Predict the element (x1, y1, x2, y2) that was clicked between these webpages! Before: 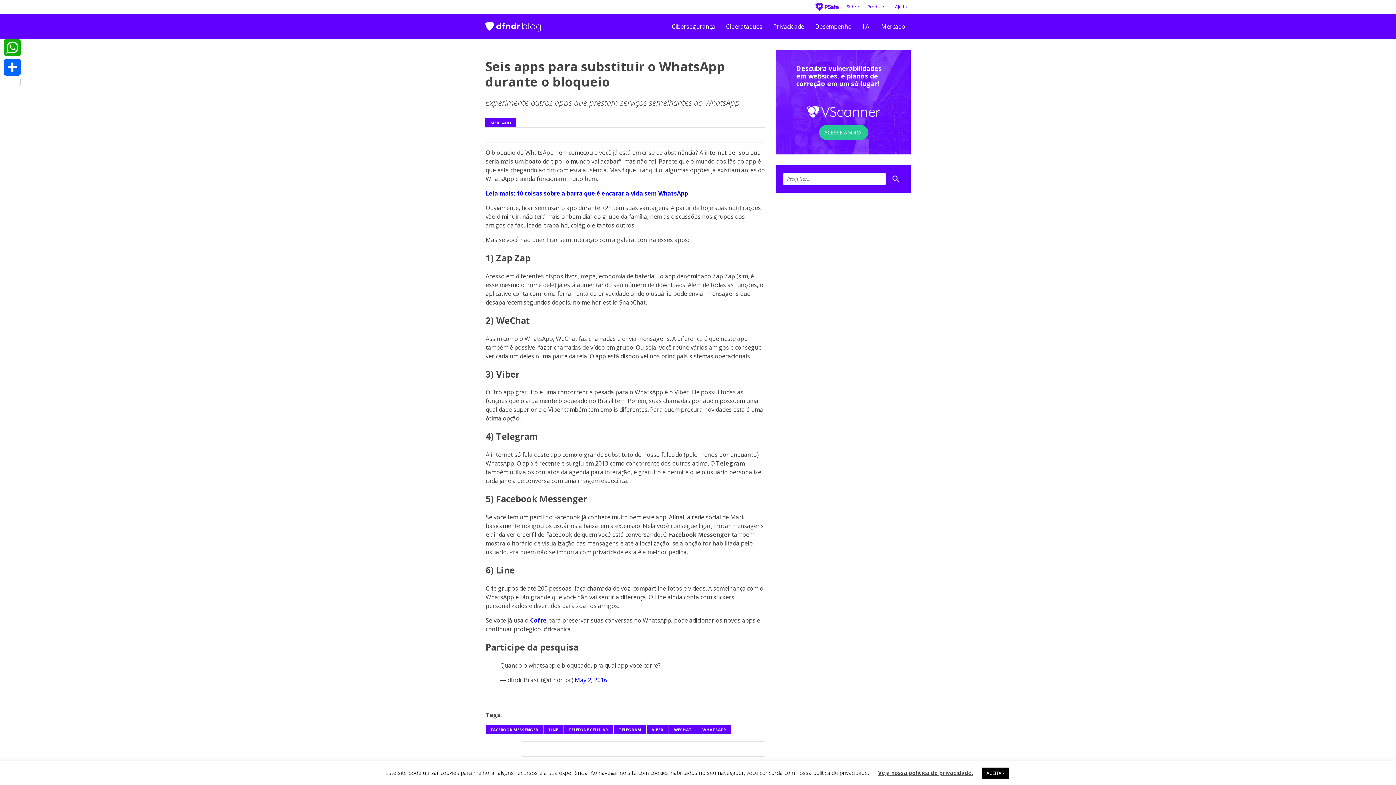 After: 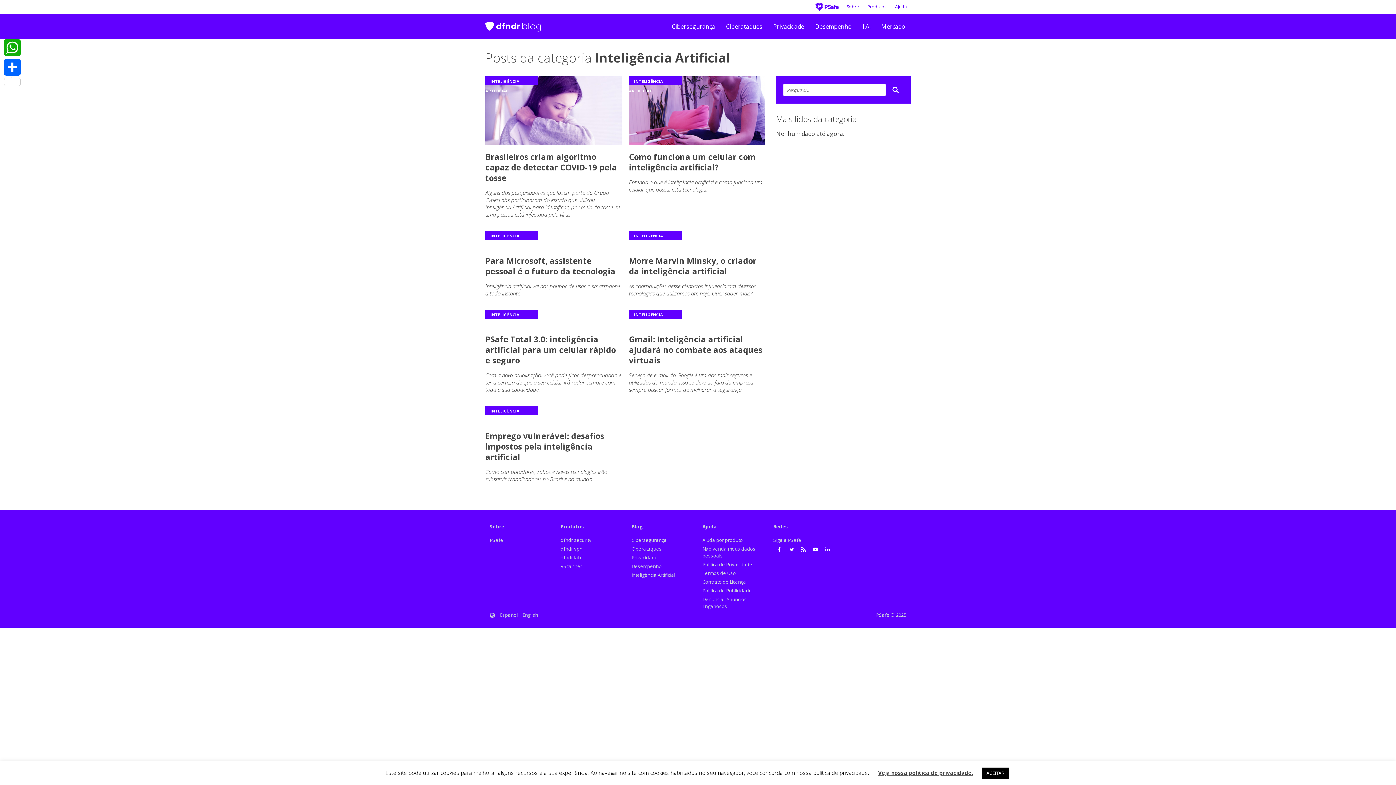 Action: label: I.A. bbox: (857, 13, 876, 39)